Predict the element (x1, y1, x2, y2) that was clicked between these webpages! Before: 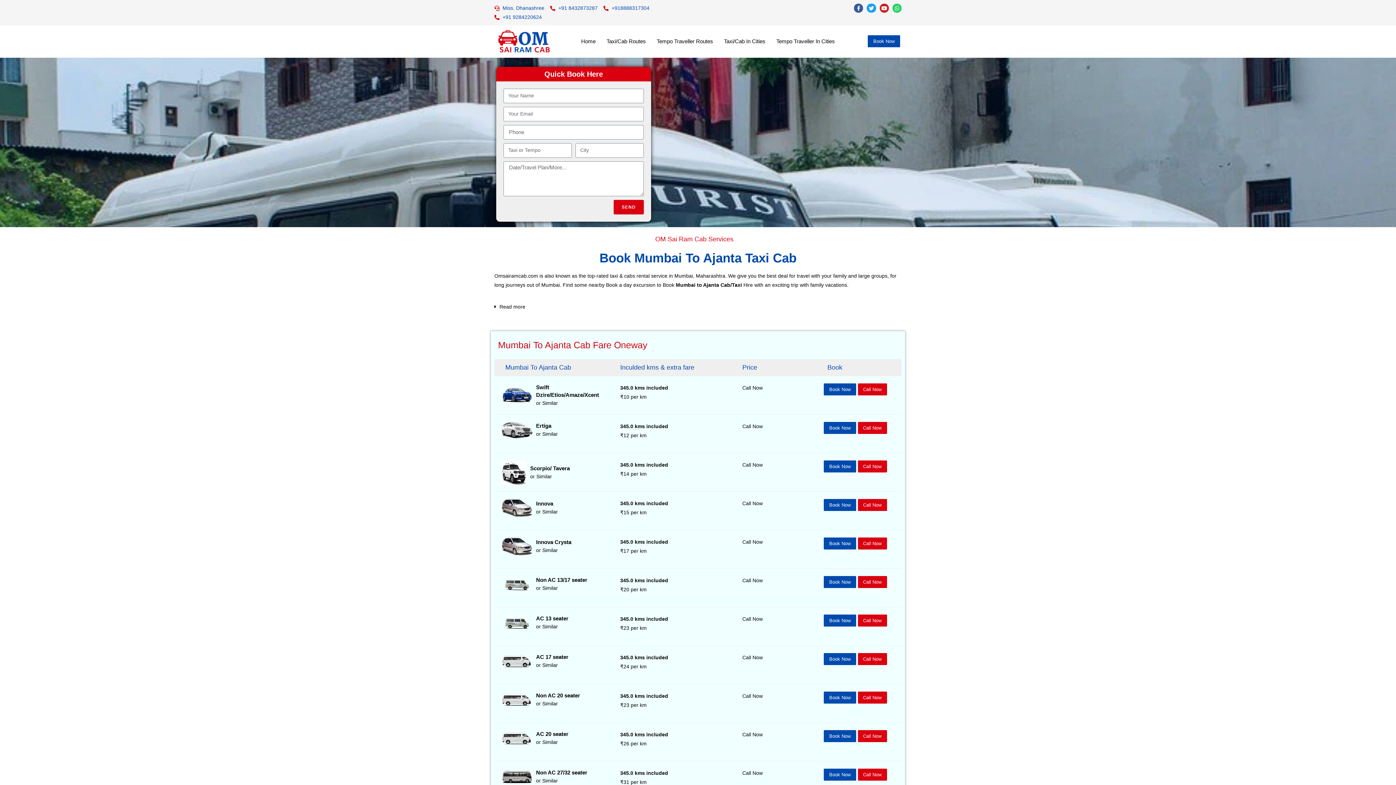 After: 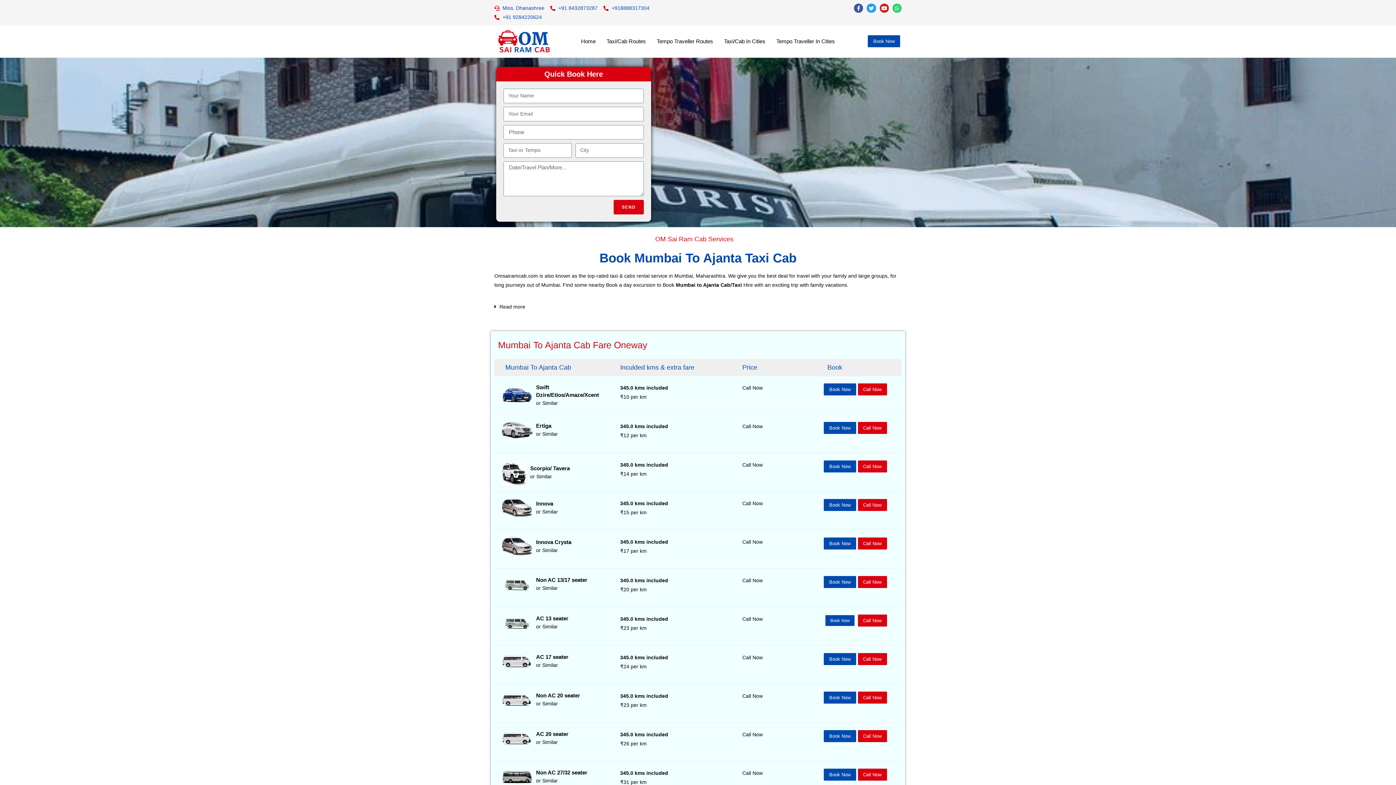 Action: label: Book Now bbox: (824, 614, 856, 626)